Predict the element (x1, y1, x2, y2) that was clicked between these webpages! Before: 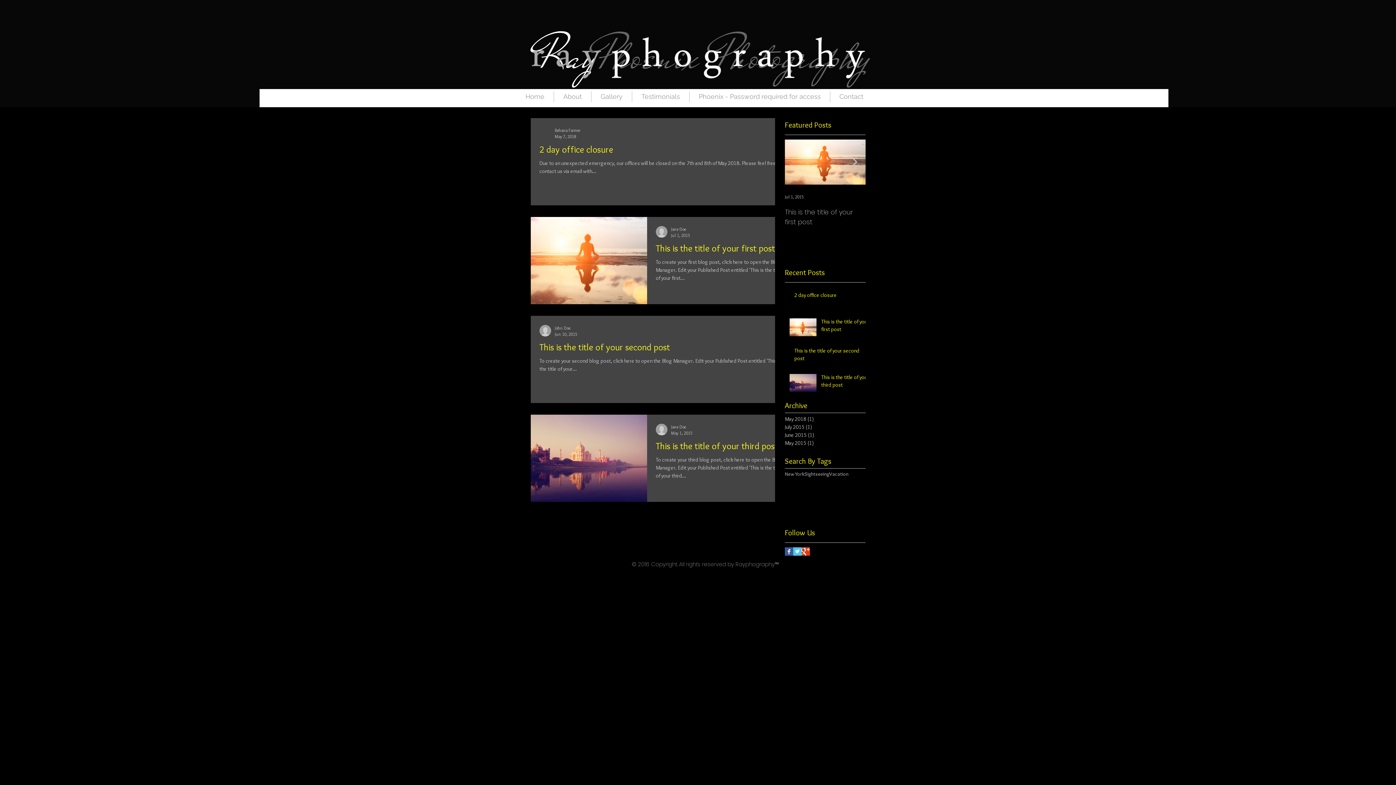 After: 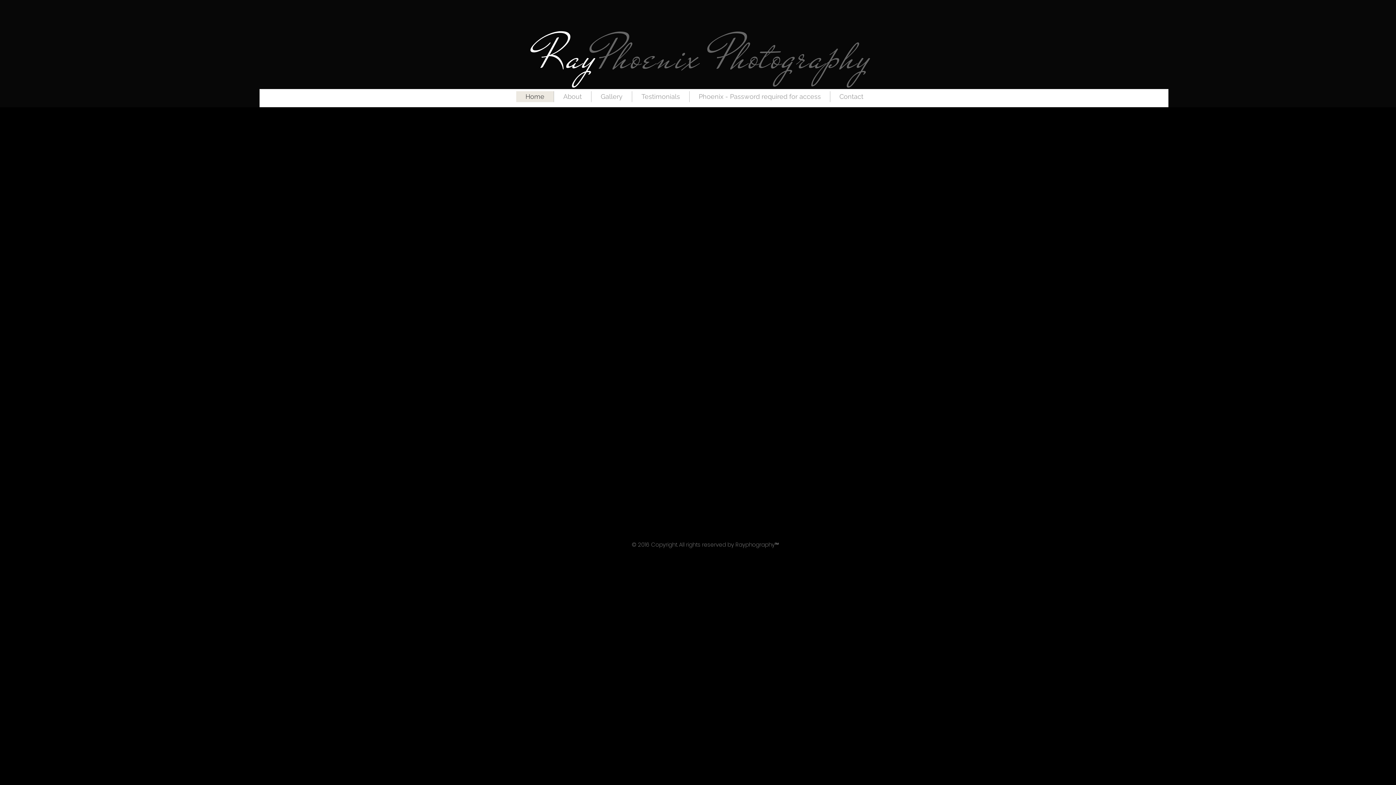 Action: label: Home bbox: (516, 91, 553, 102)